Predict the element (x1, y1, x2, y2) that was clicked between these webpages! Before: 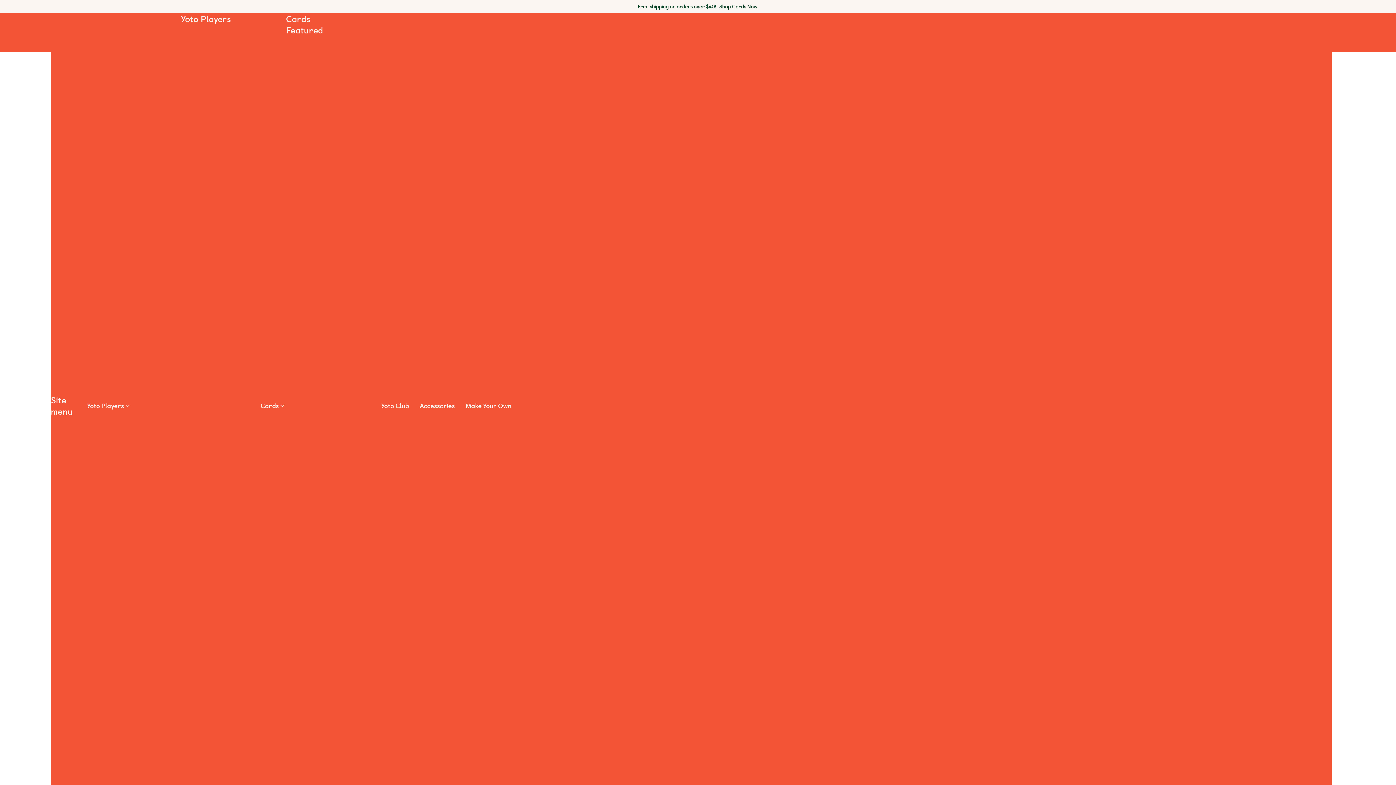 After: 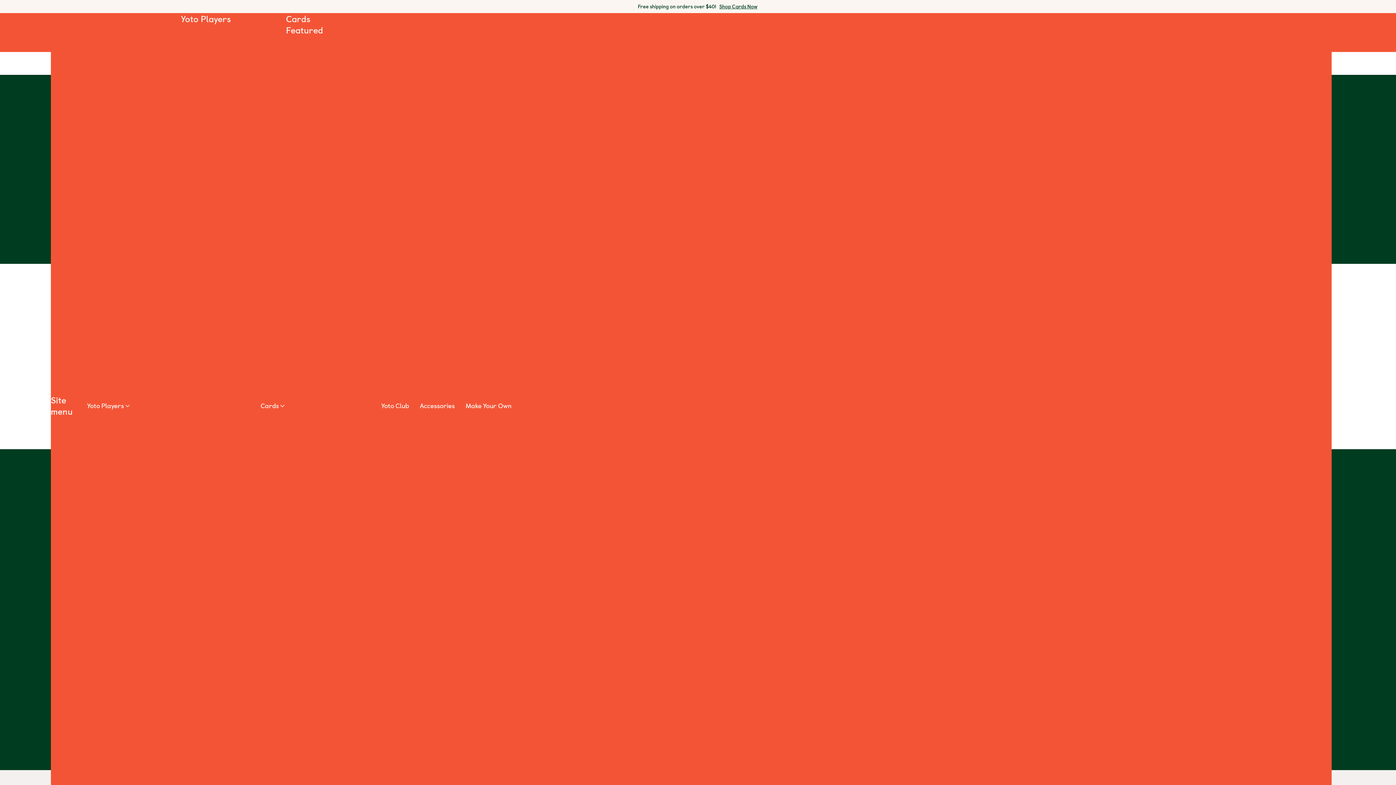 Action: label: Yoto Club bbox: (381, 400, 409, 410)